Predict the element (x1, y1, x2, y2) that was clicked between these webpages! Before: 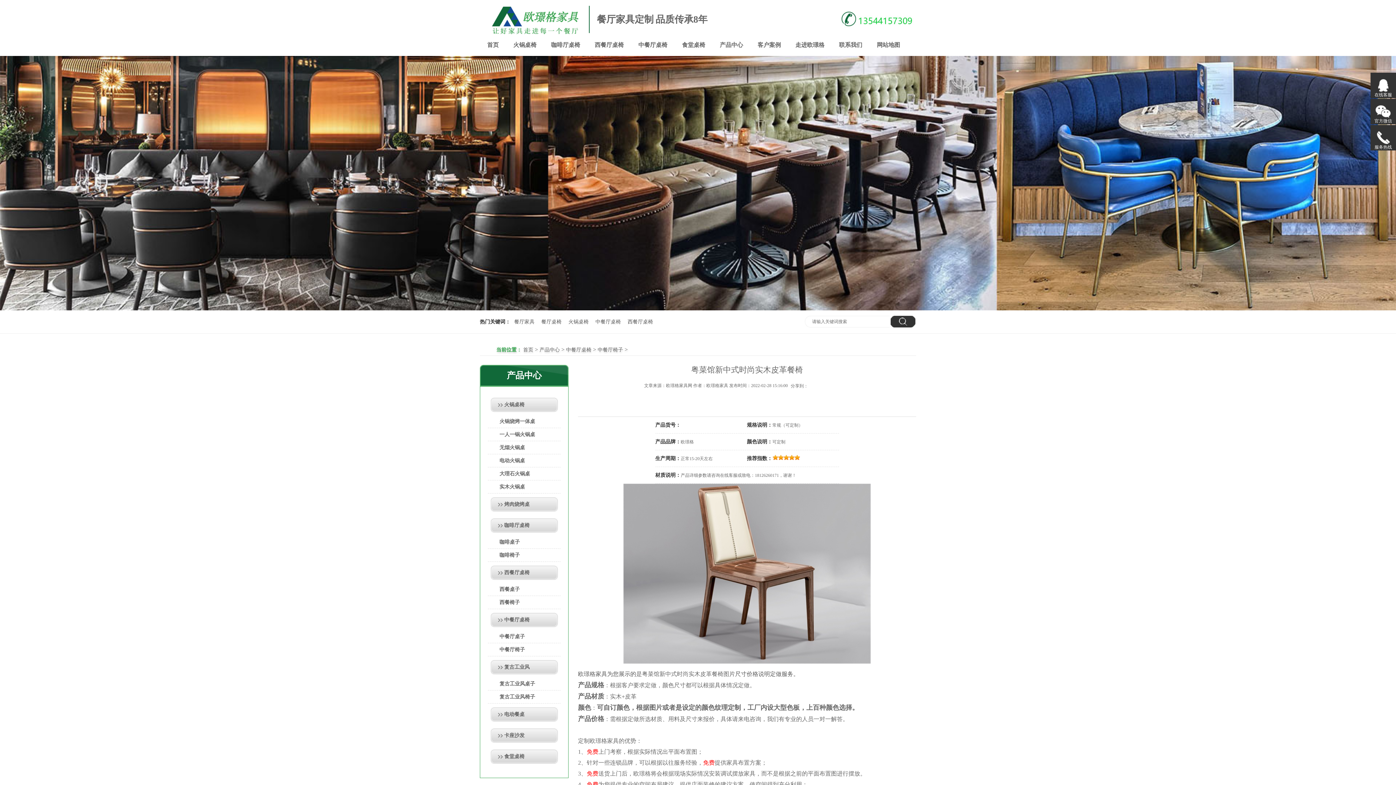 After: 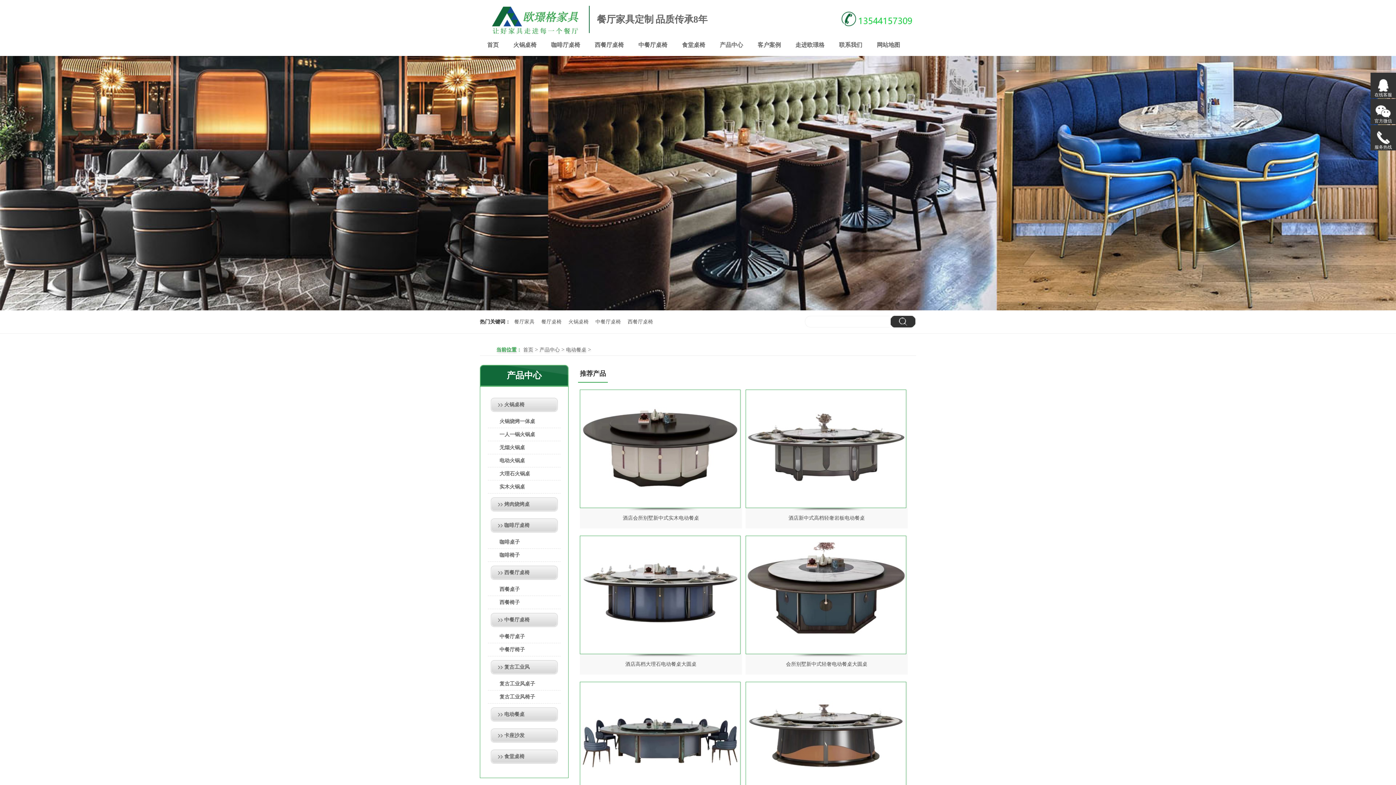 Action: bbox: (488, 453, 560, 470) label: 电动餐桌